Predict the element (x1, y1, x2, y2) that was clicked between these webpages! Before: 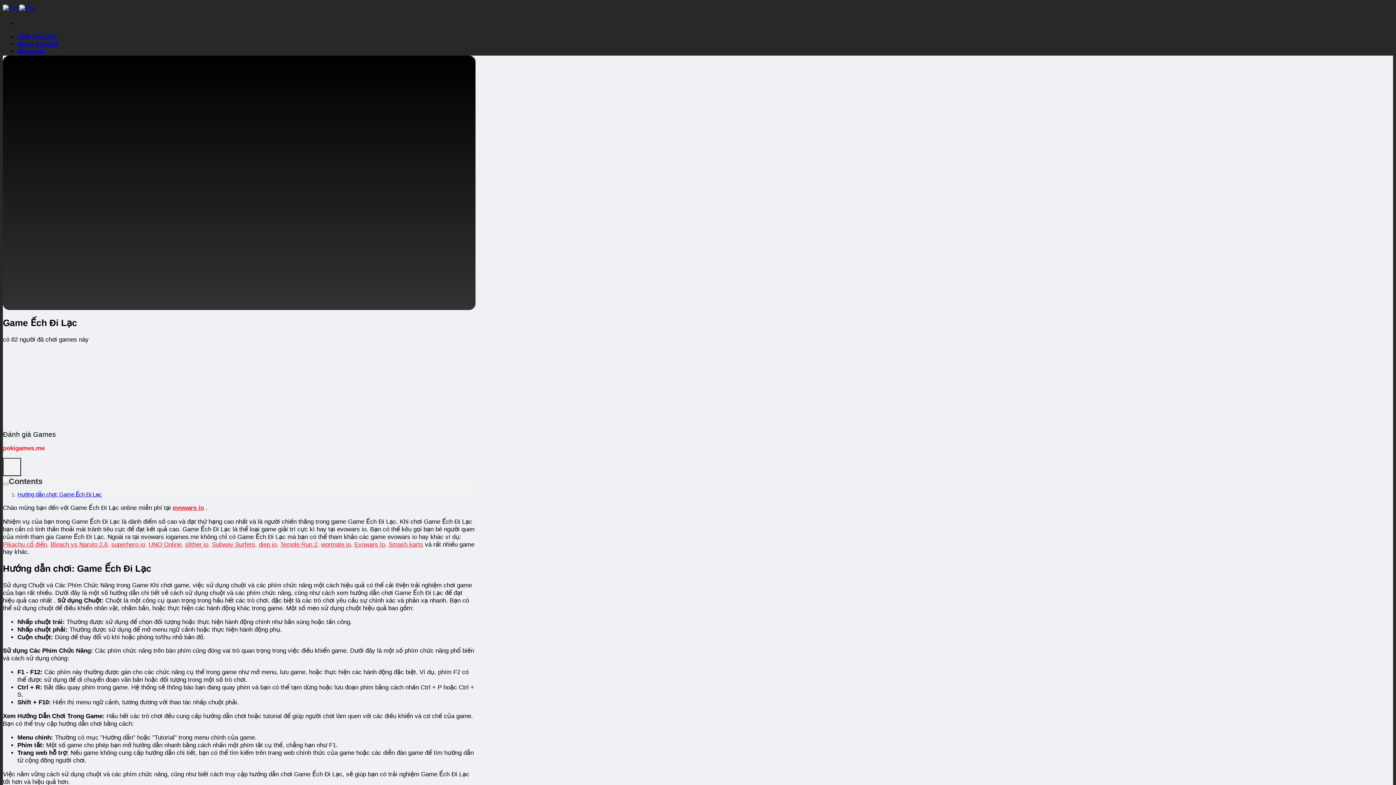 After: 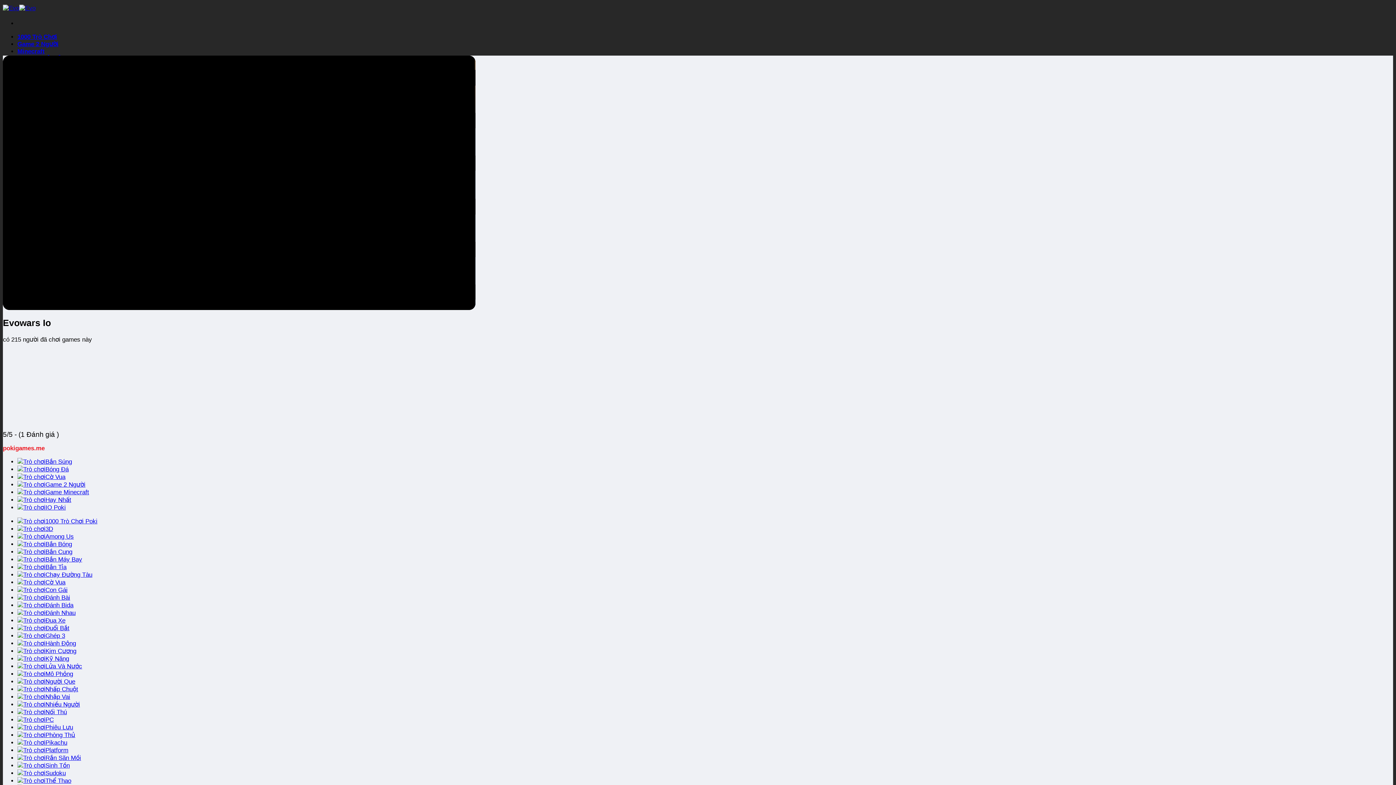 Action: label: Evowars Io bbox: (354, 541, 385, 548)